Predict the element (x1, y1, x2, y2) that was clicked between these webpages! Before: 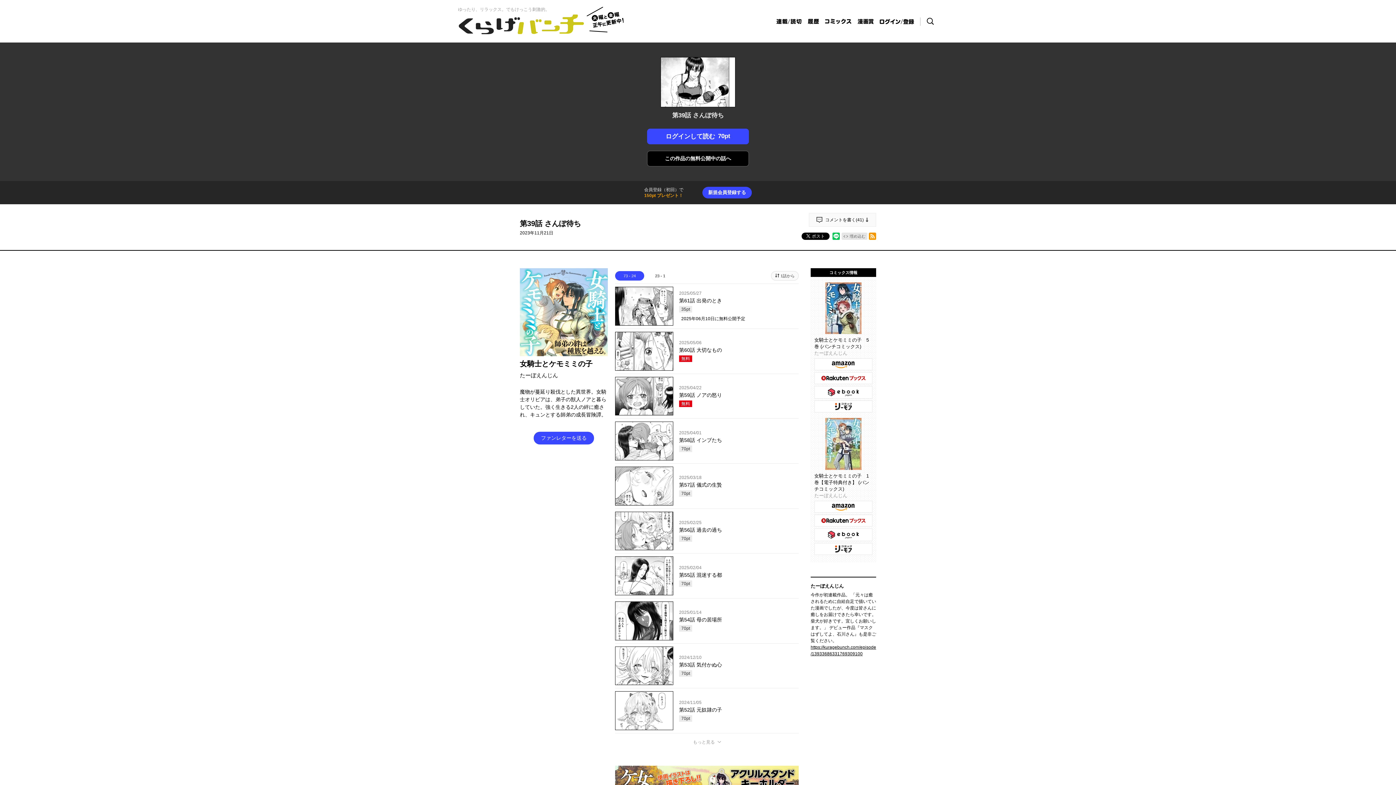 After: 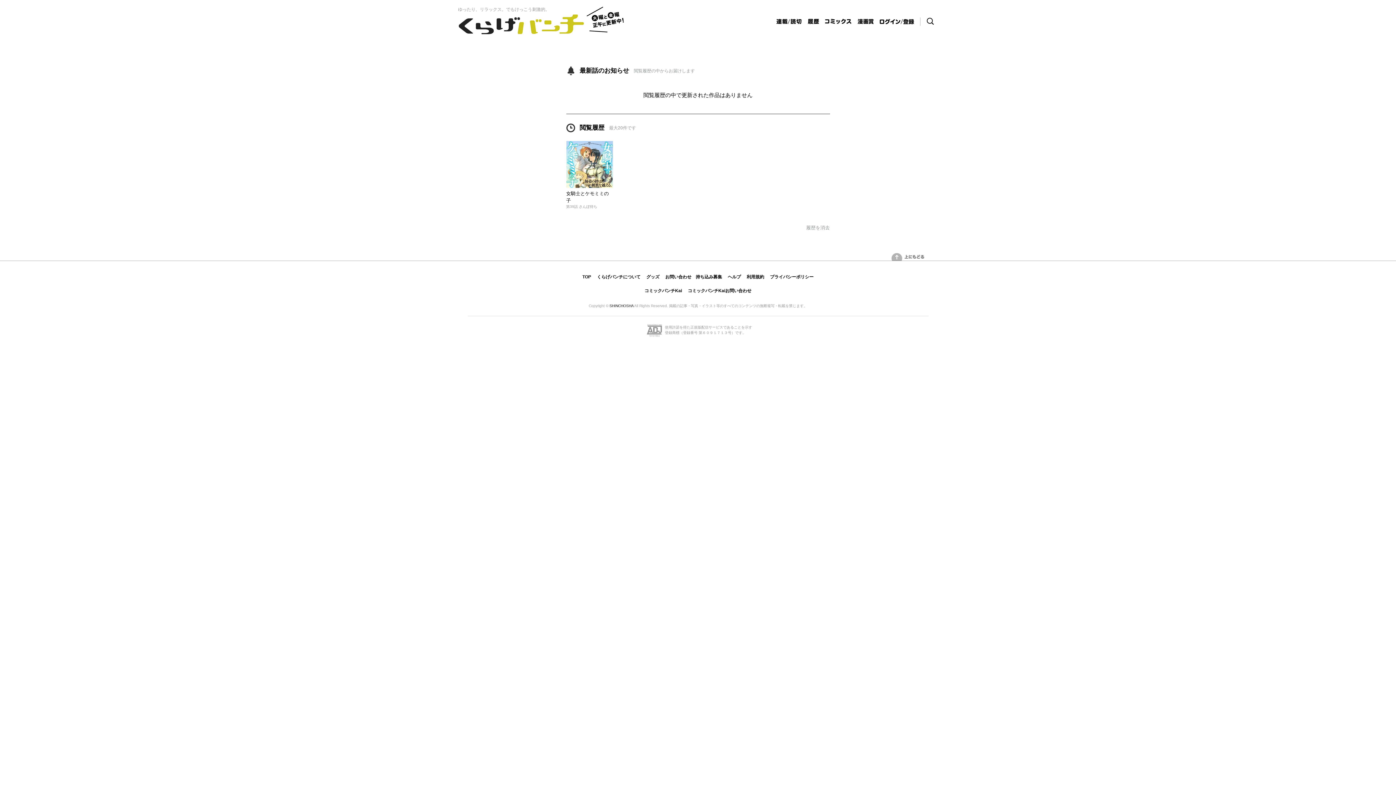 Action: label: 履歴 bbox: (808, 17, 819, 24)